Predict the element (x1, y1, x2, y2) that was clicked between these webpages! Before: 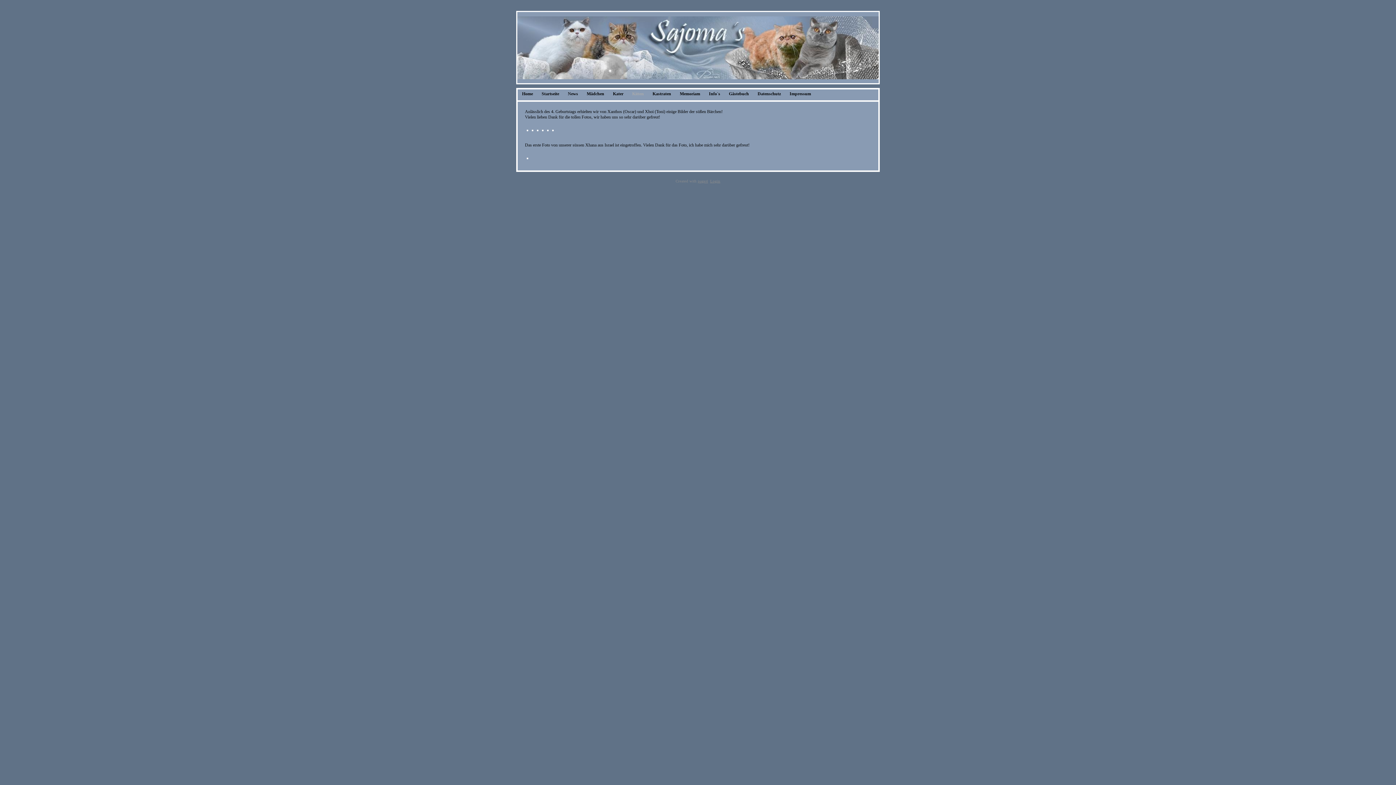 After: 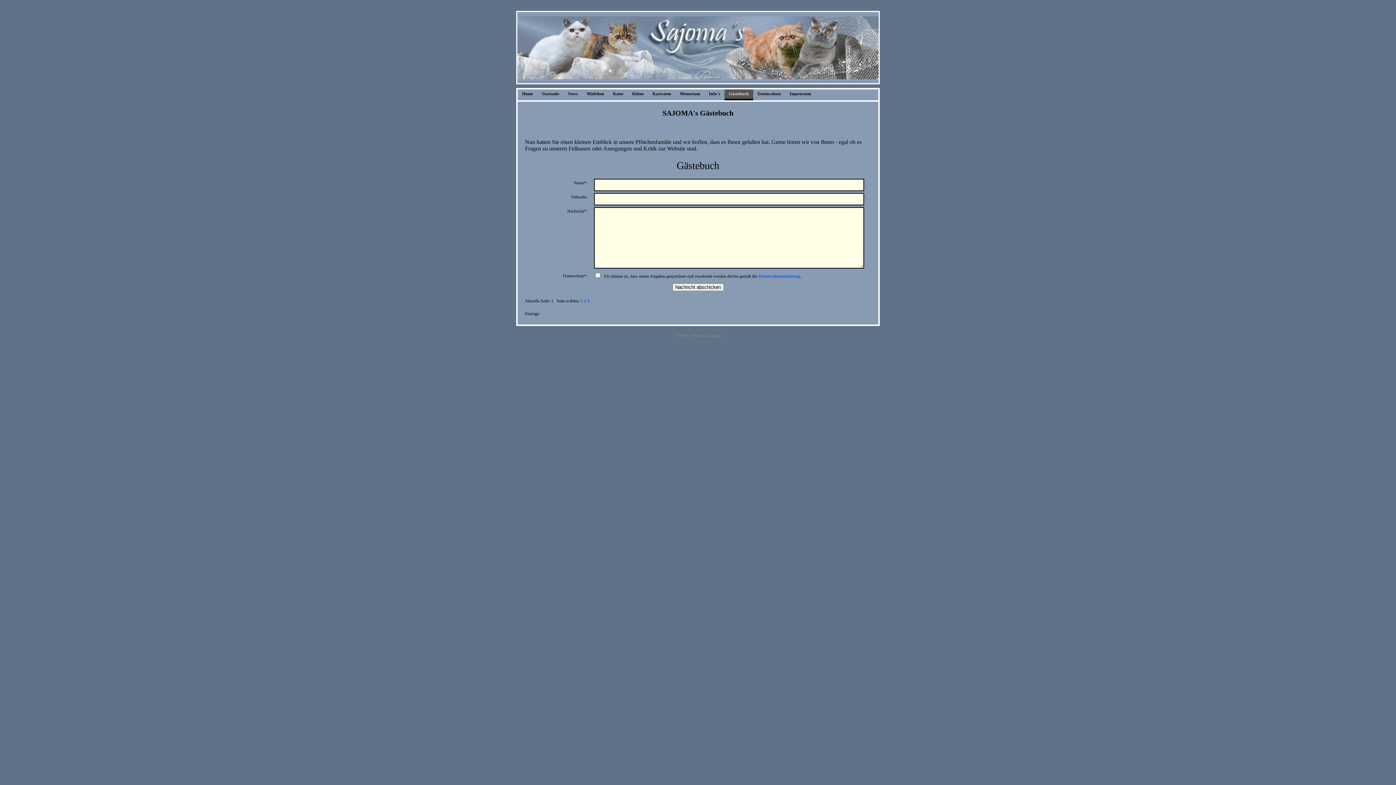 Action: label: Gästebuch bbox: (724, 89, 753, 98)